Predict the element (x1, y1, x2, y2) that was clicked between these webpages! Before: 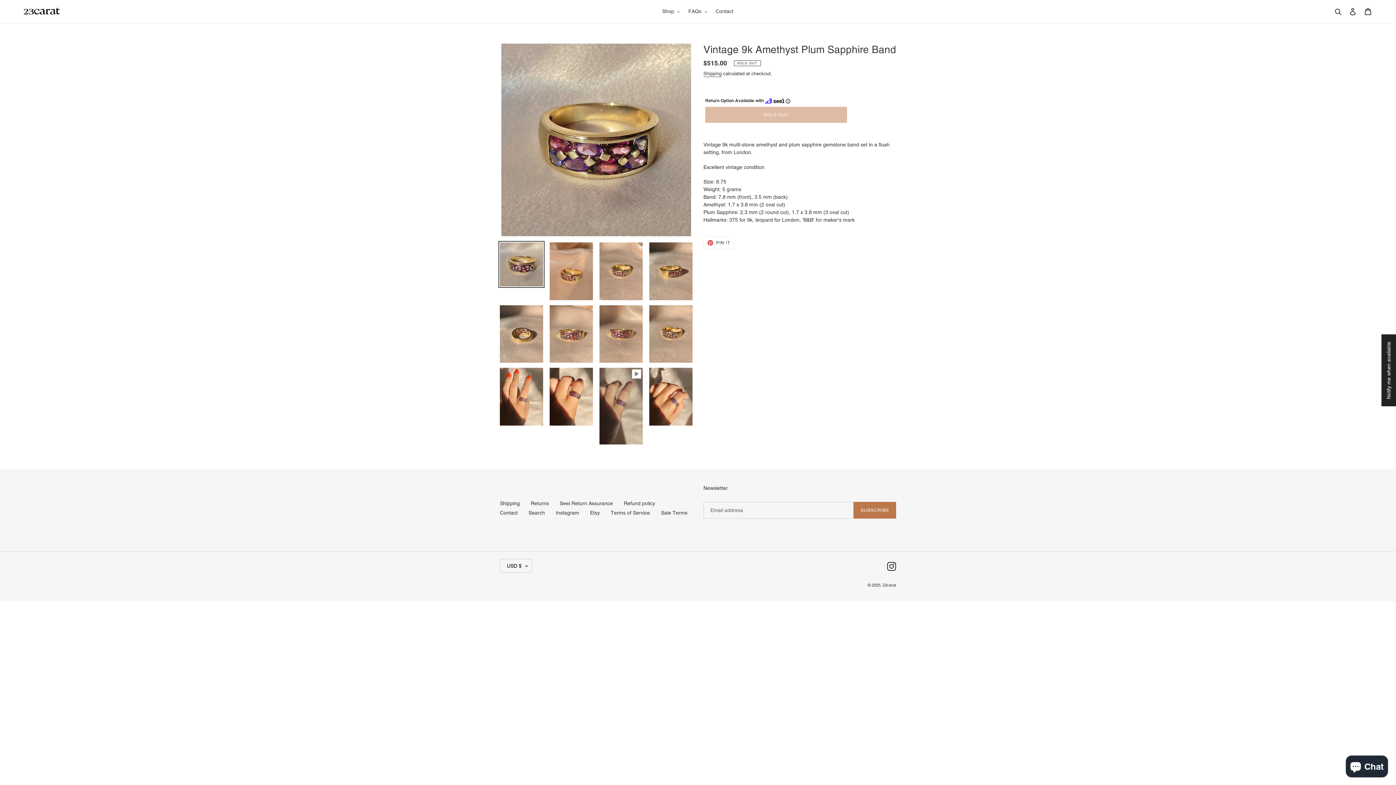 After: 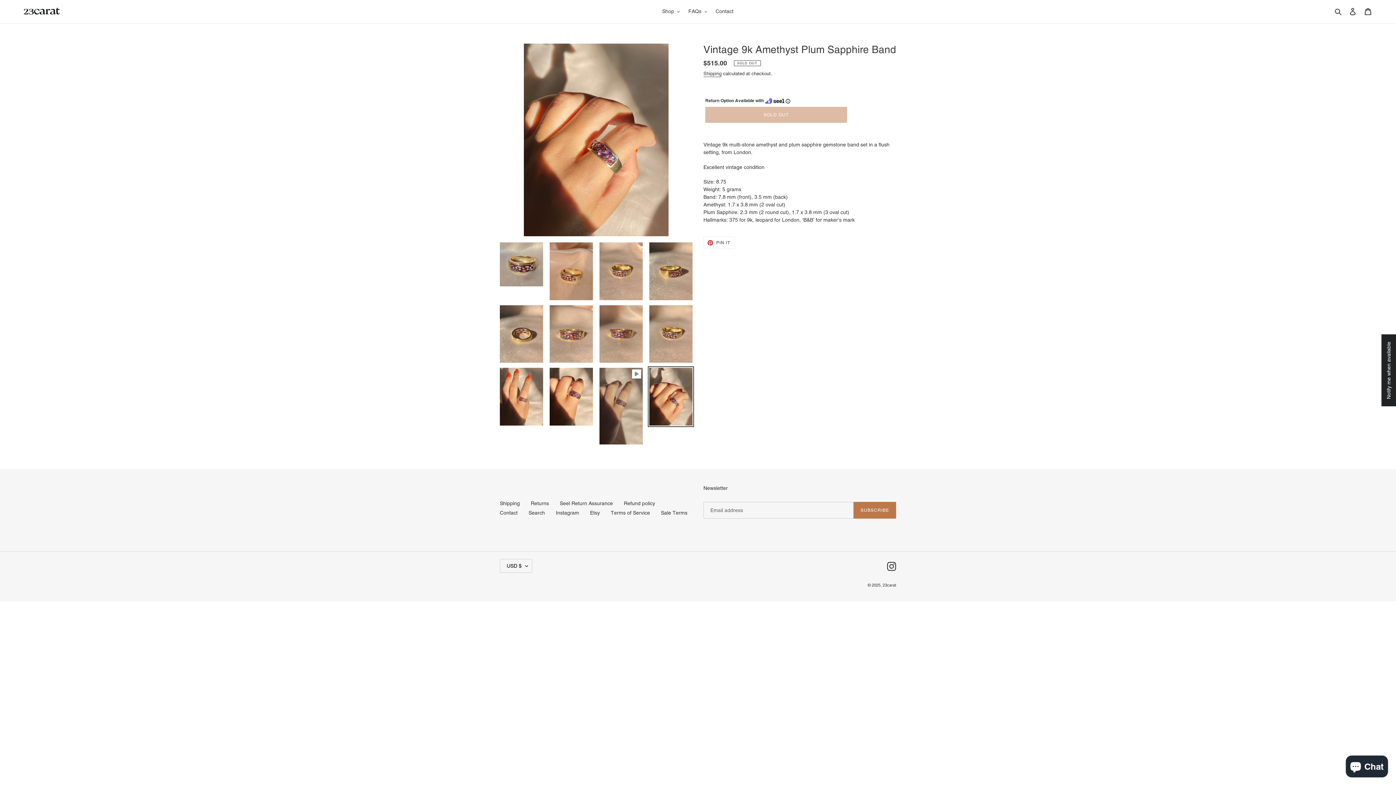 Action: bbox: (648, 366, 694, 427)